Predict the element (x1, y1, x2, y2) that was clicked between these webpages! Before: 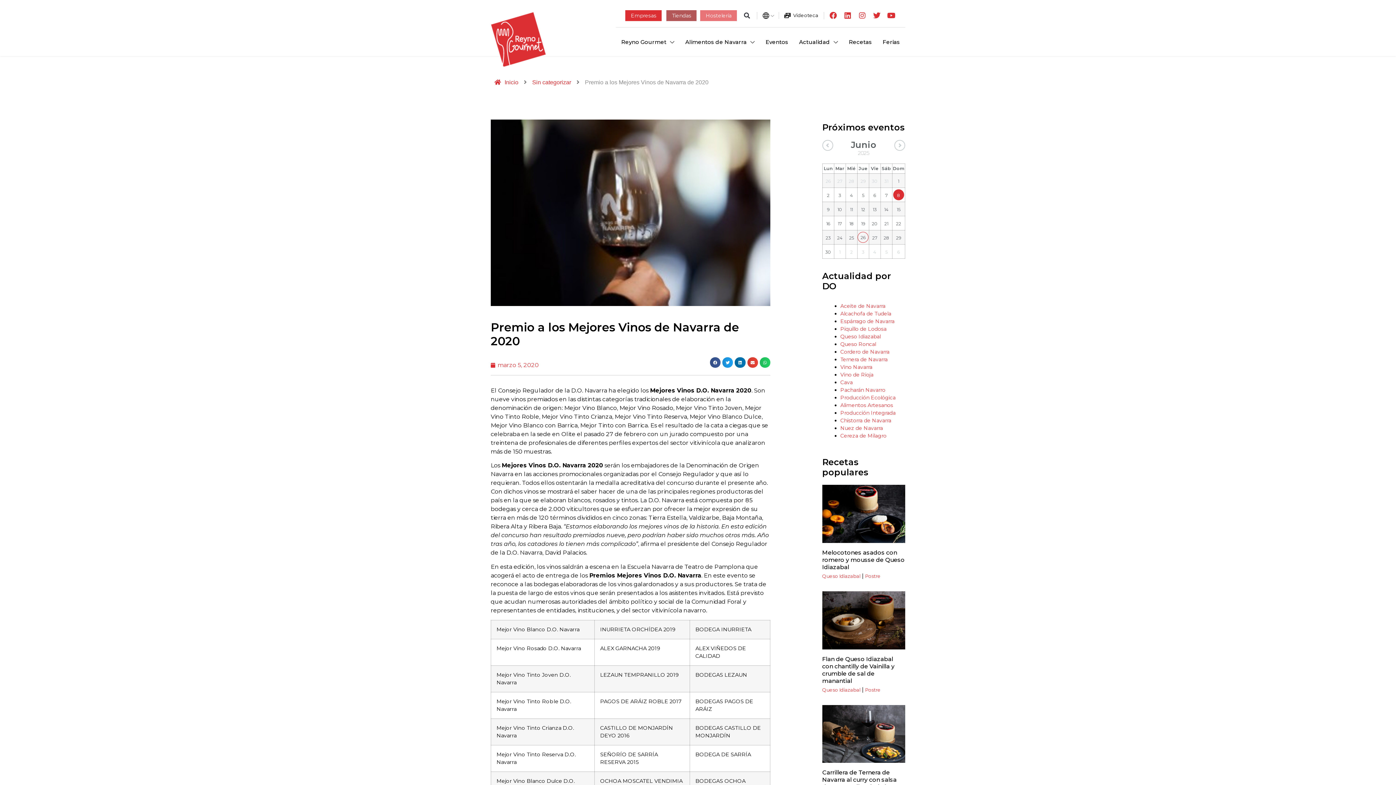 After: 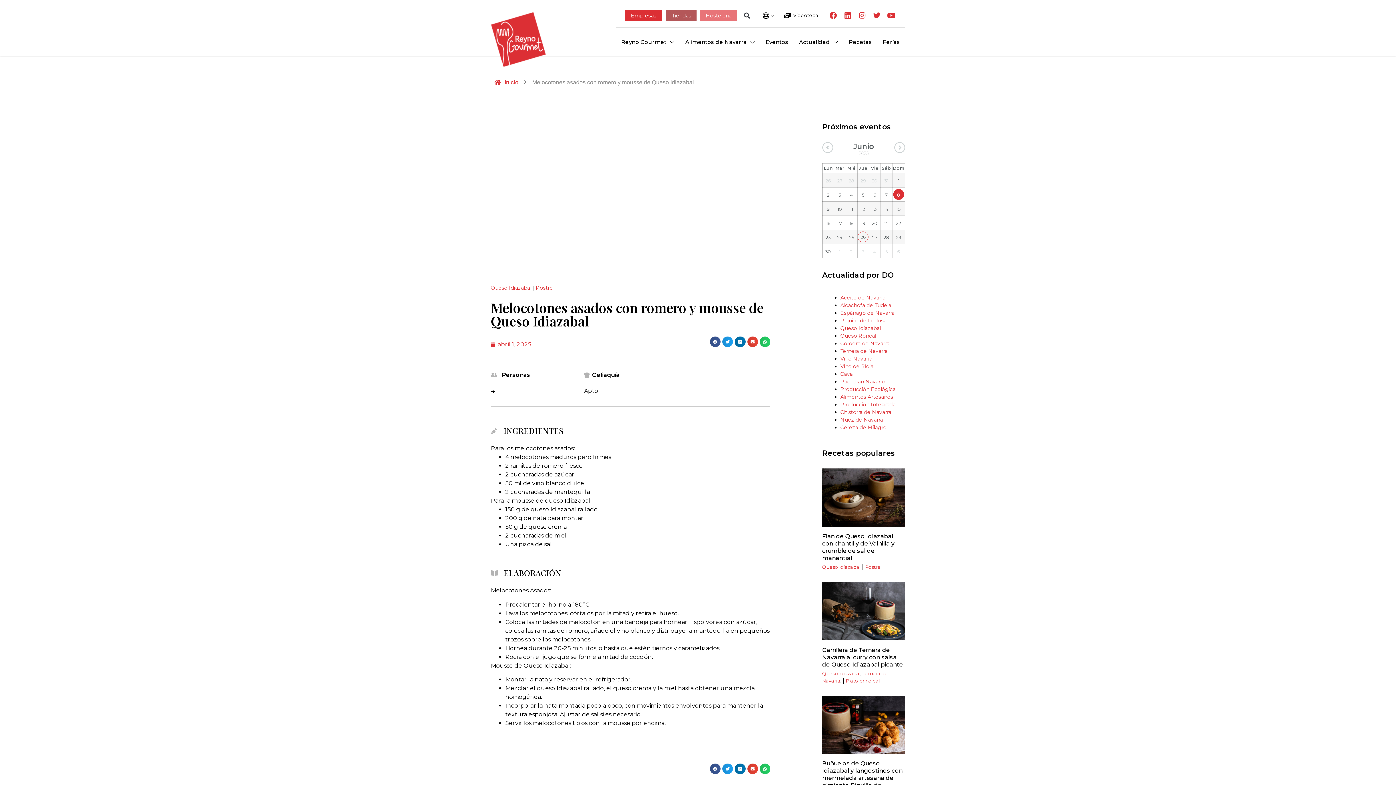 Action: label: Melocotones asados con romero y mousse de Queso Idiazabal bbox: (822, 549, 904, 570)